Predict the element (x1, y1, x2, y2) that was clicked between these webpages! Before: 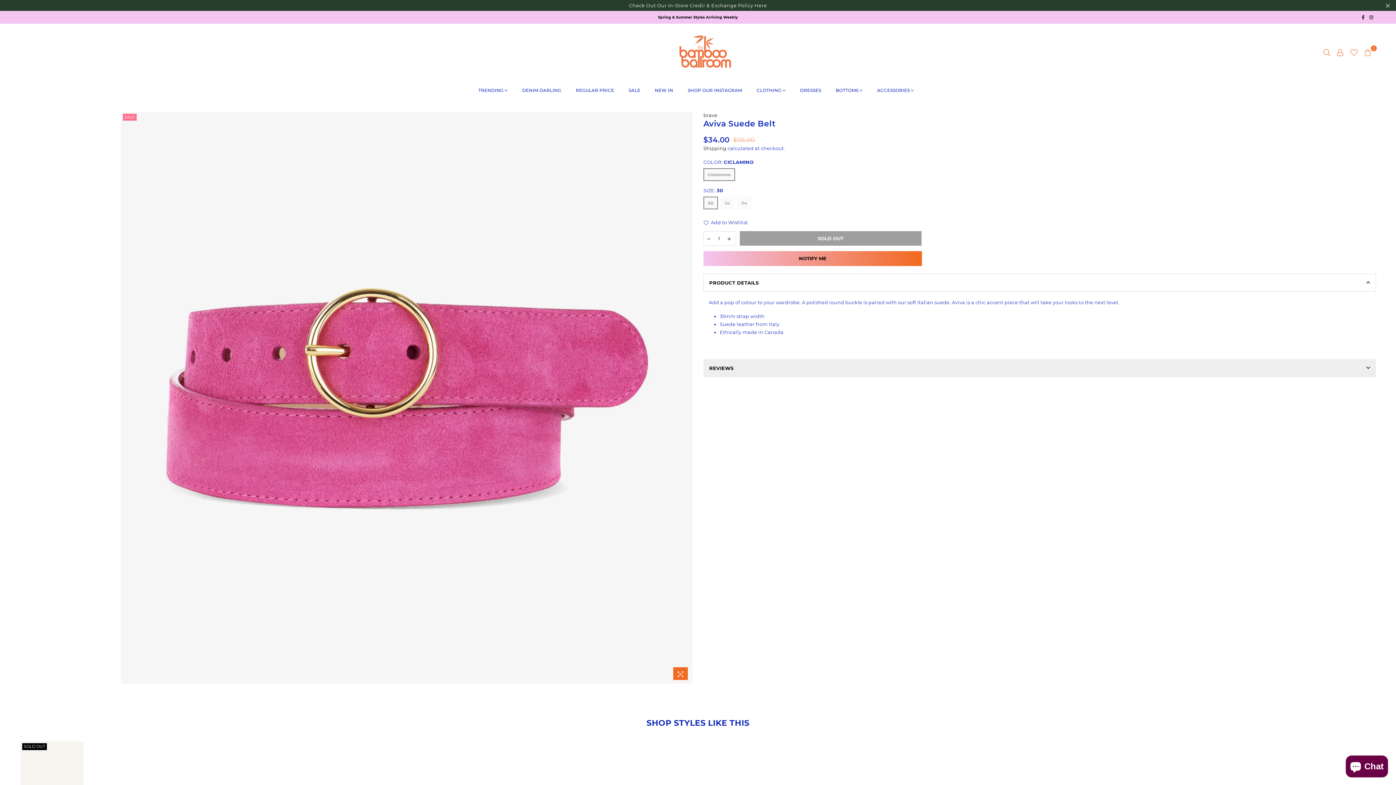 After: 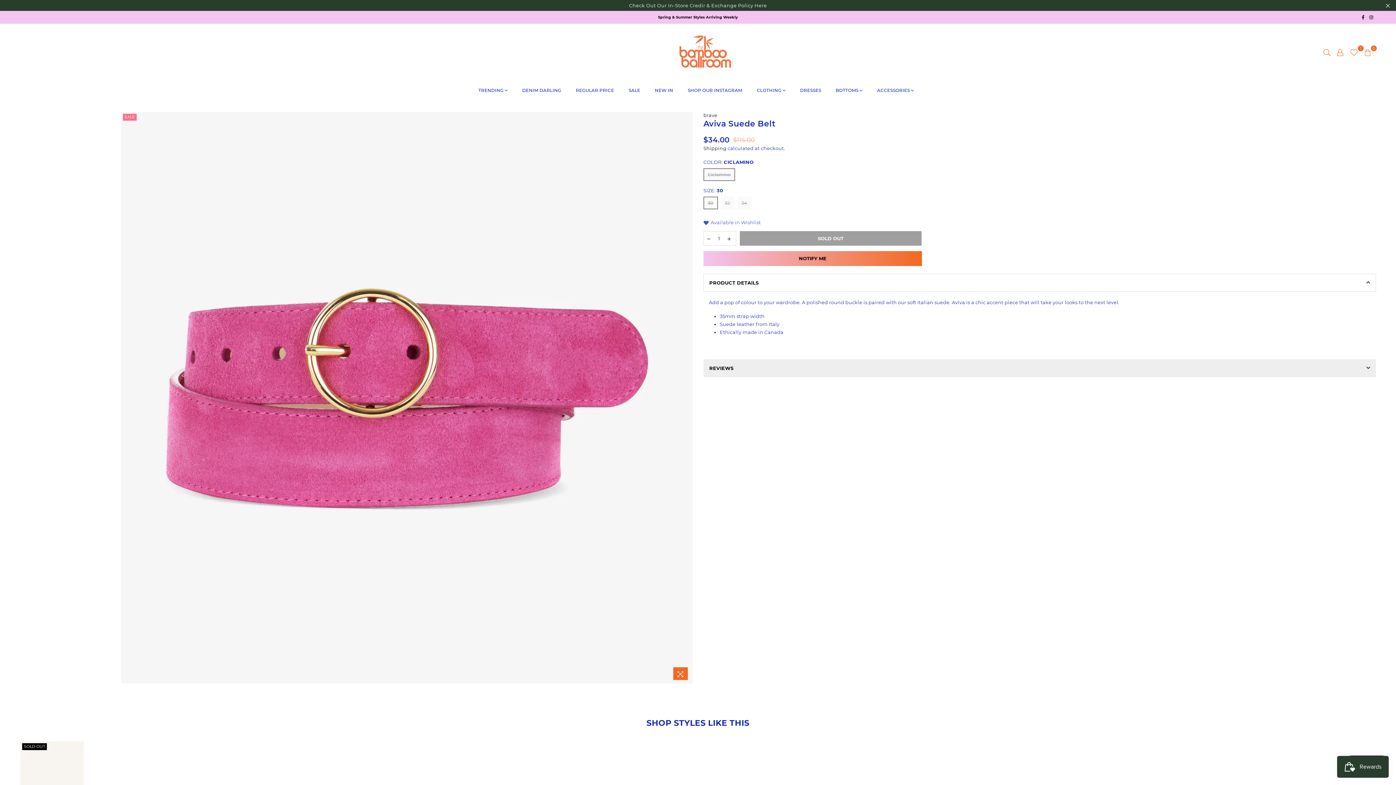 Action: bbox: (703, 219, 748, 225) label: Add to Wishlist